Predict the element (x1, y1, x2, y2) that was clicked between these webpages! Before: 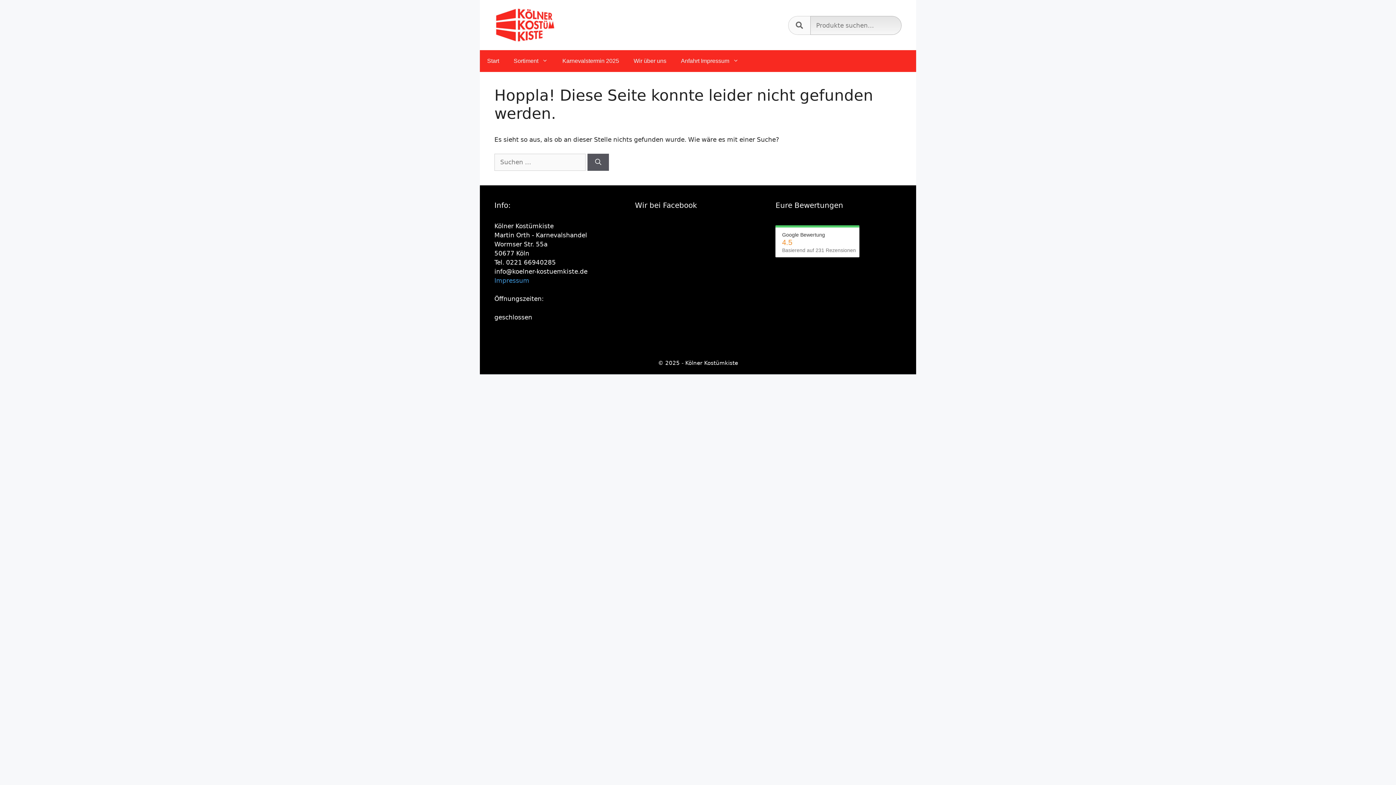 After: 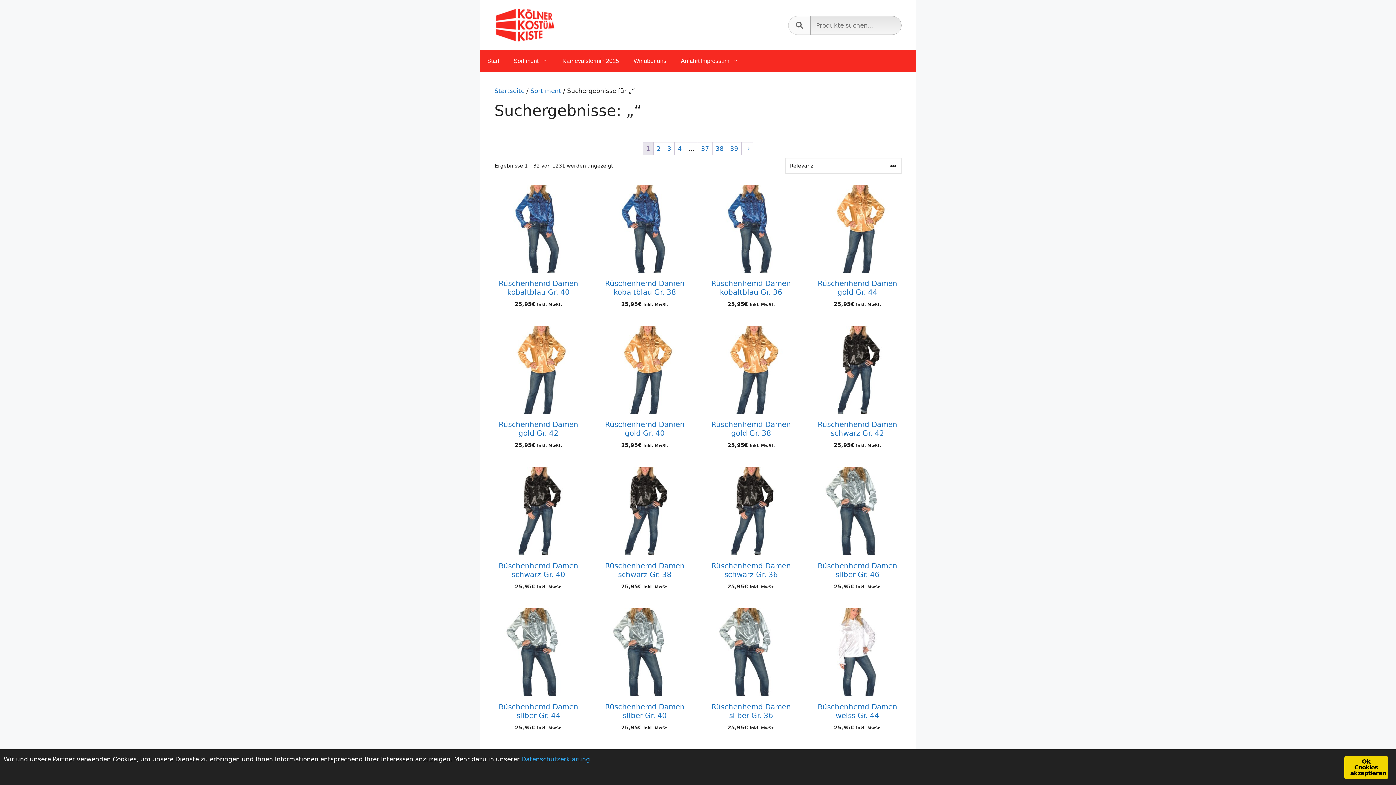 Action: label: Suchen bbox: (587, 153, 609, 170)